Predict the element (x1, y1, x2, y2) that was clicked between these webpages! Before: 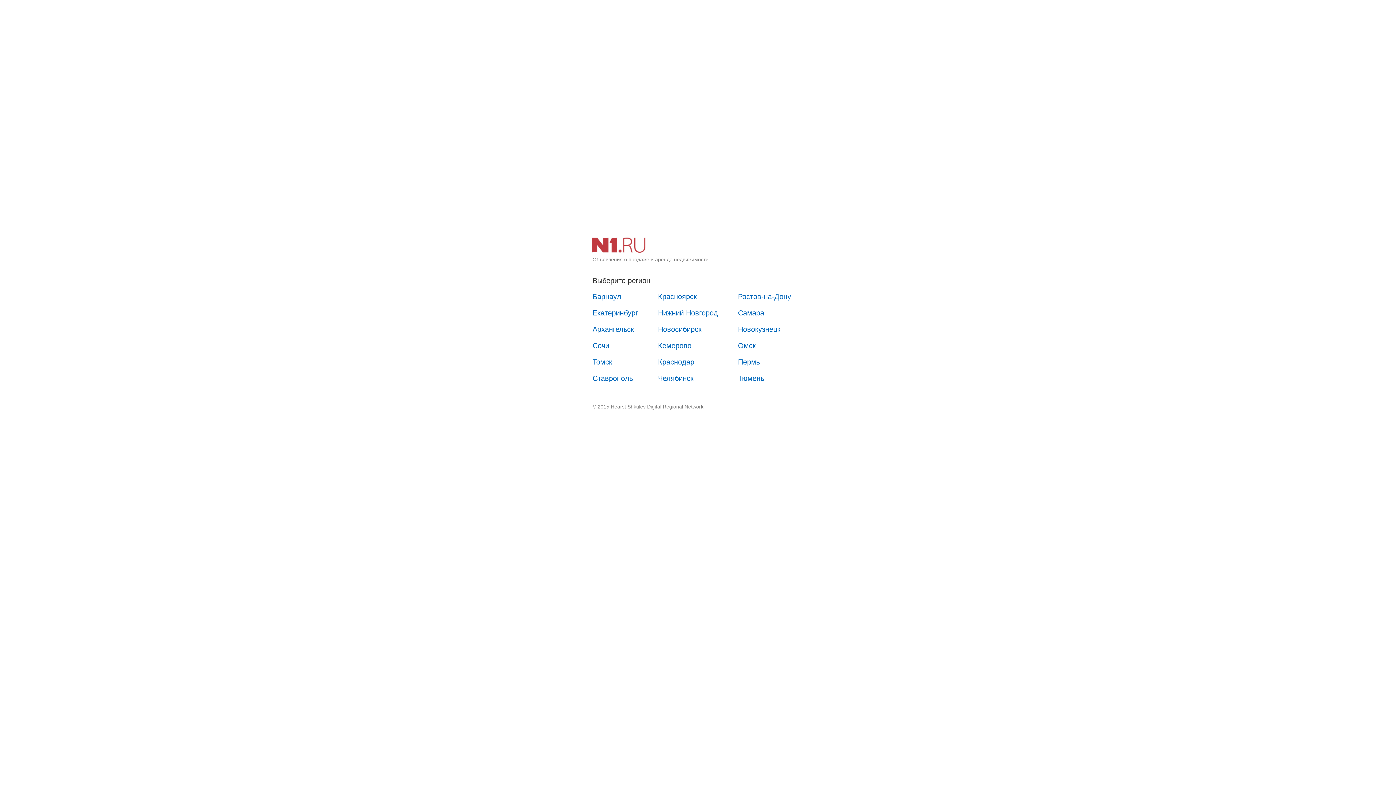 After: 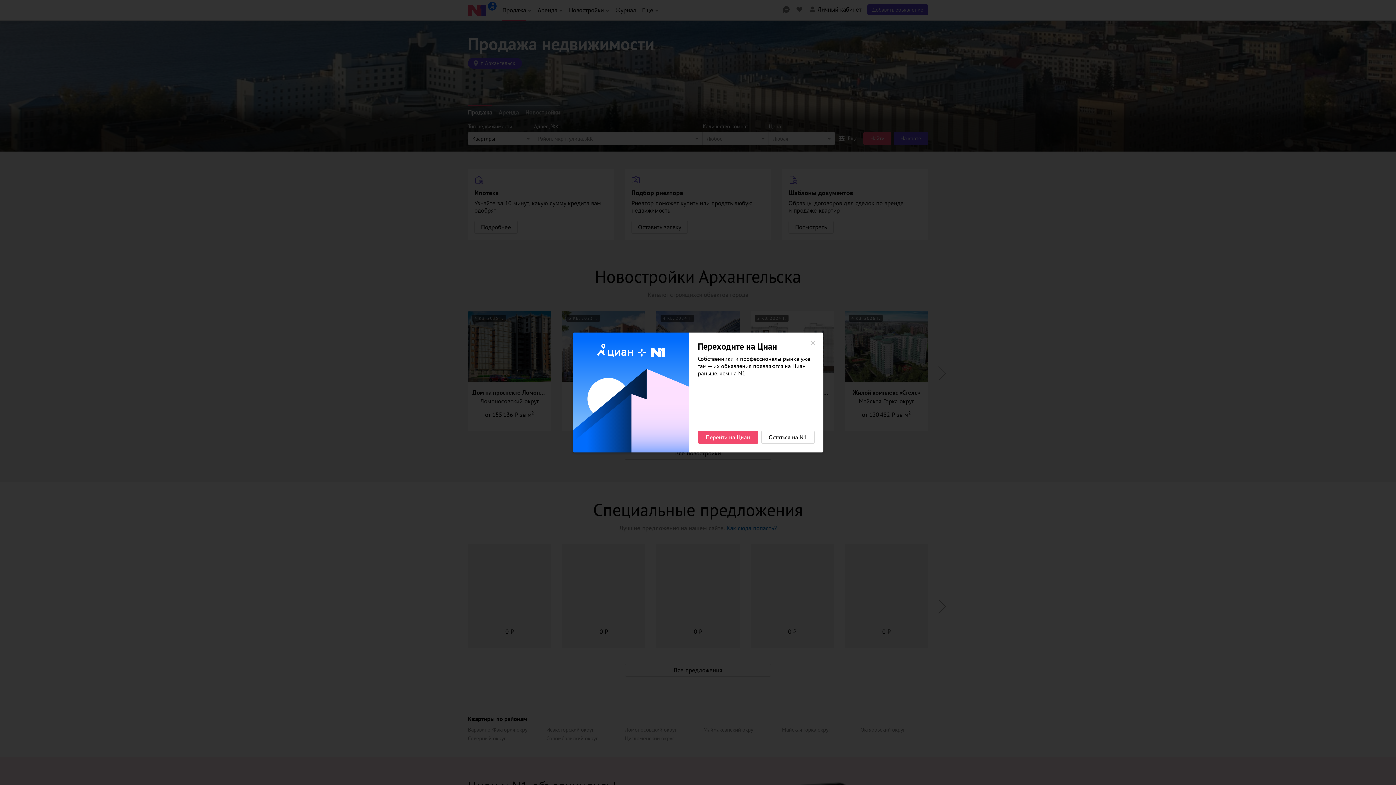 Action: bbox: (585, 321, 641, 337) label: Архангельск